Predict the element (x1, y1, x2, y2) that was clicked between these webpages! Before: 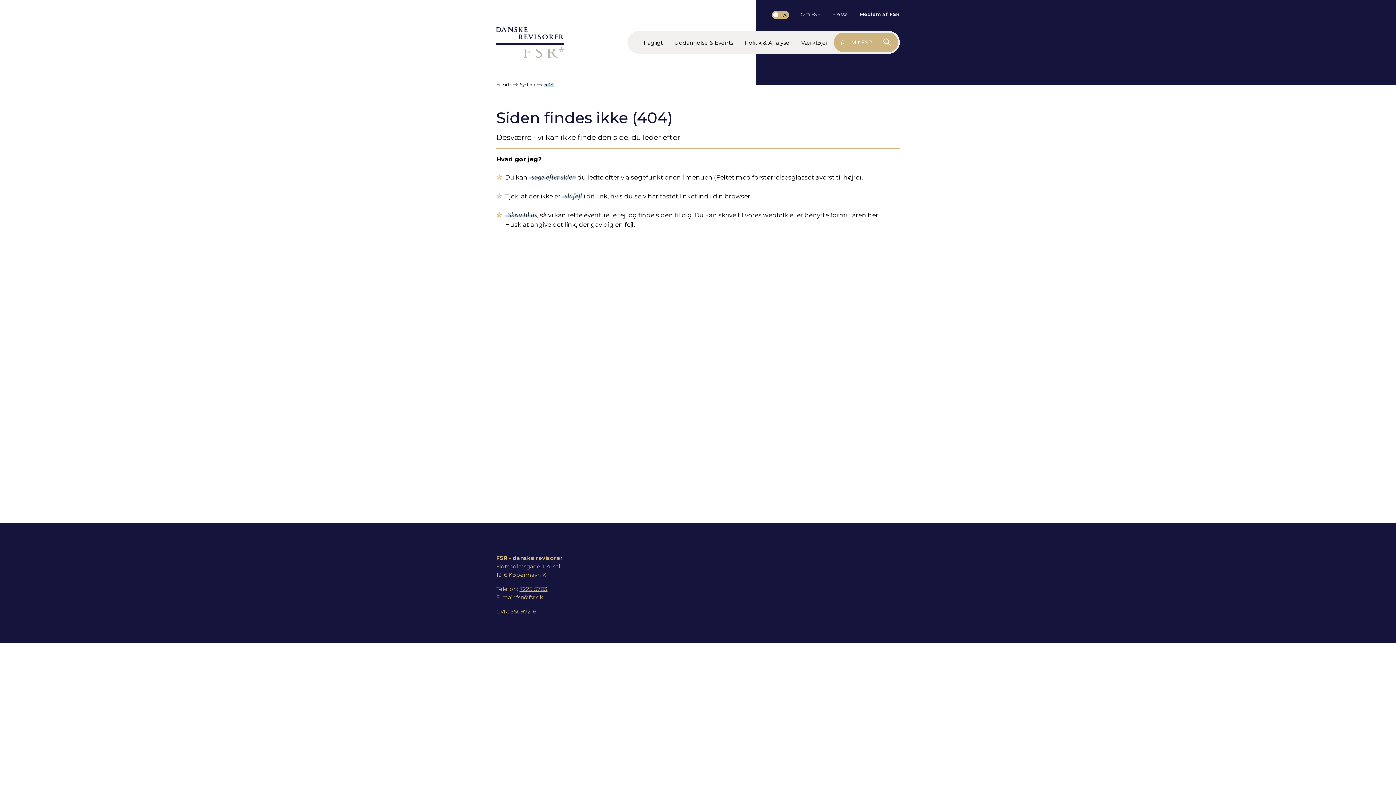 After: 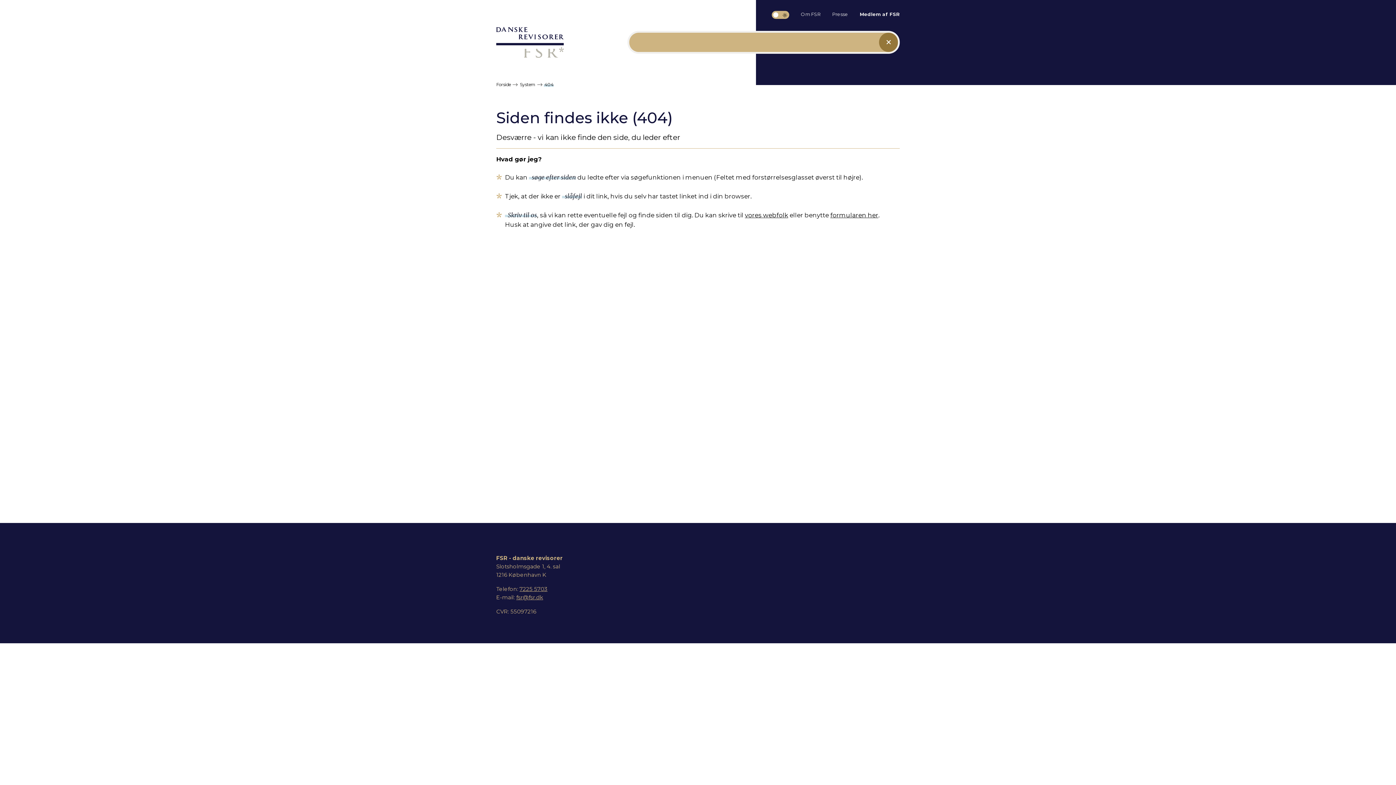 Action: bbox: (878, 32, 896, 51)